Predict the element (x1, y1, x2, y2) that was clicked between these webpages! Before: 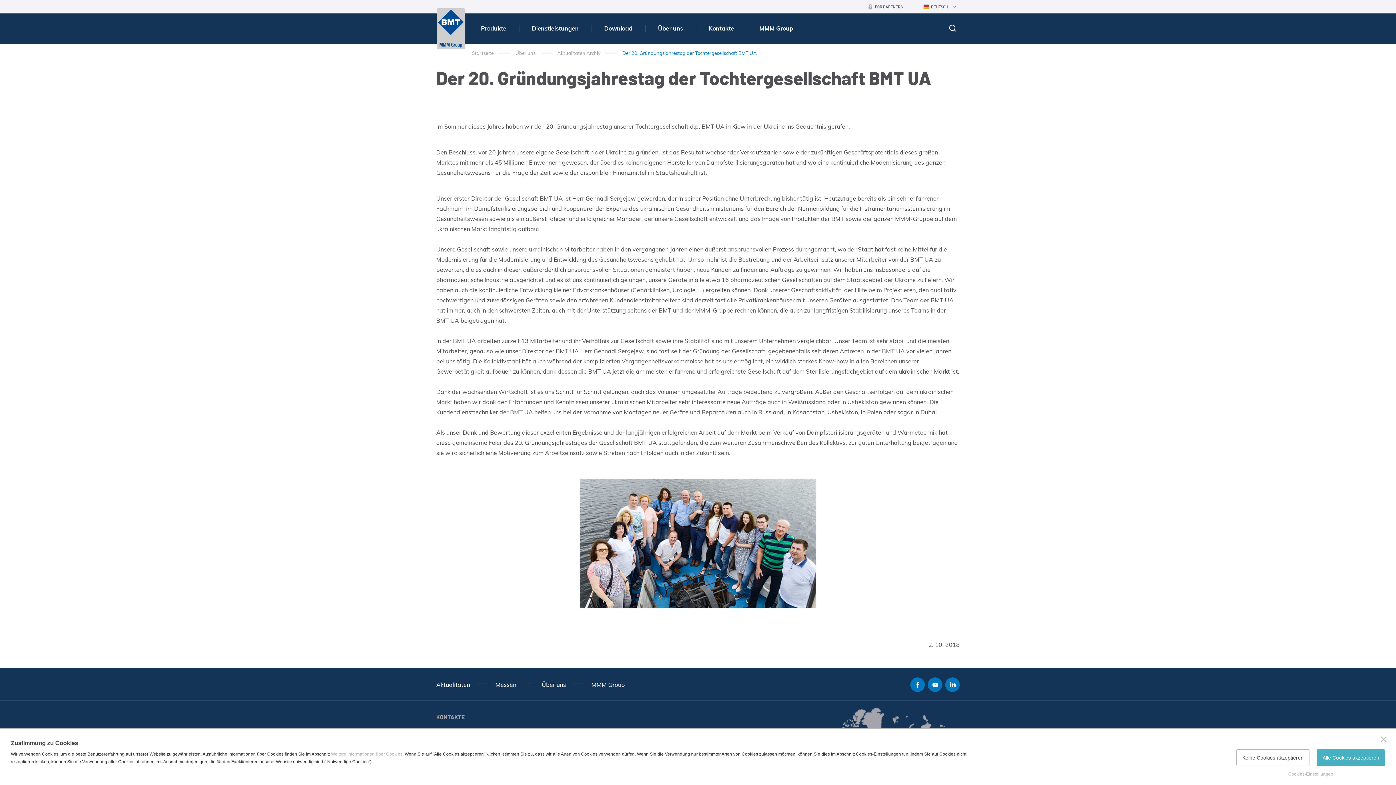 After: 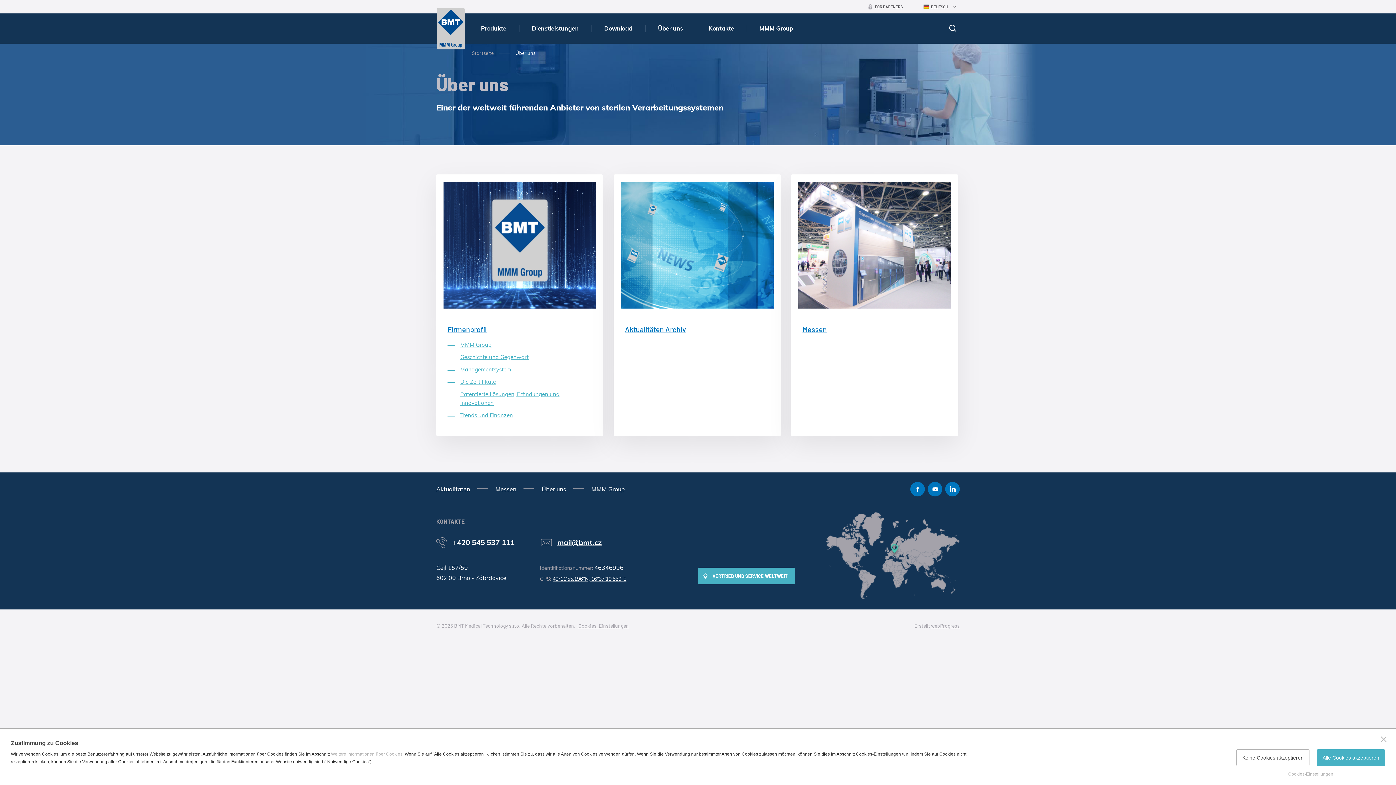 Action: label: Über uns bbox: (515, 50, 535, 56)